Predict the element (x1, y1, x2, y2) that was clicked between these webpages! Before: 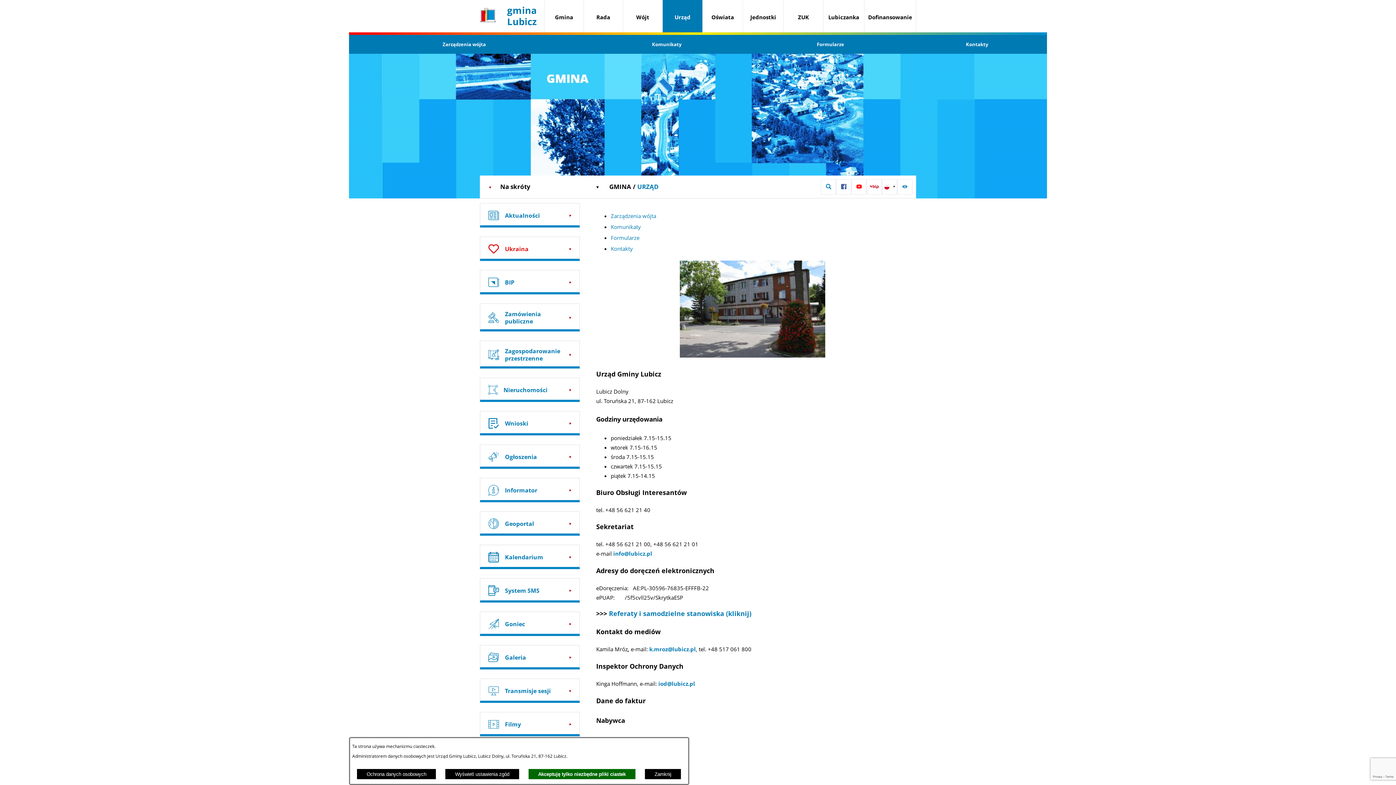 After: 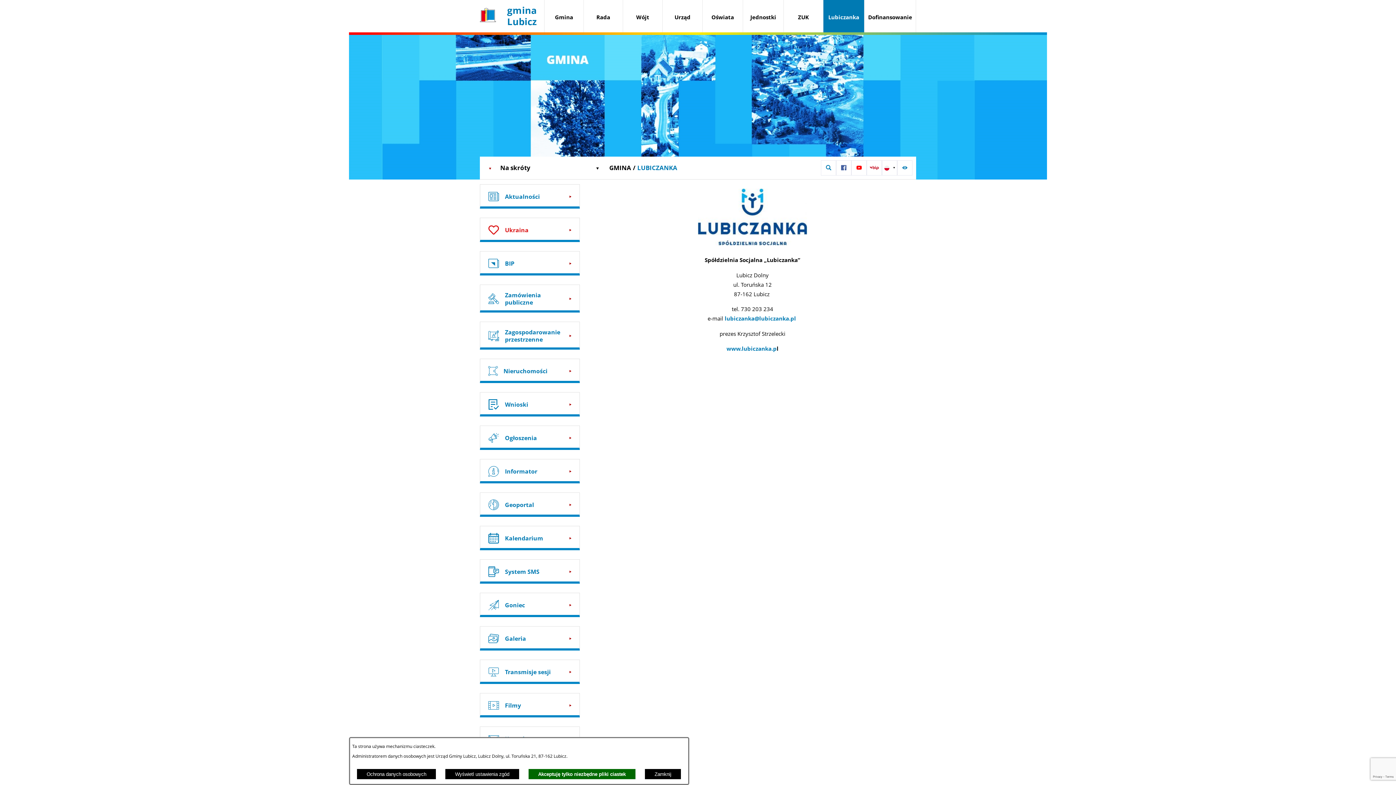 Action: label: Lubiczanka bbox: (823, 0, 864, 34)